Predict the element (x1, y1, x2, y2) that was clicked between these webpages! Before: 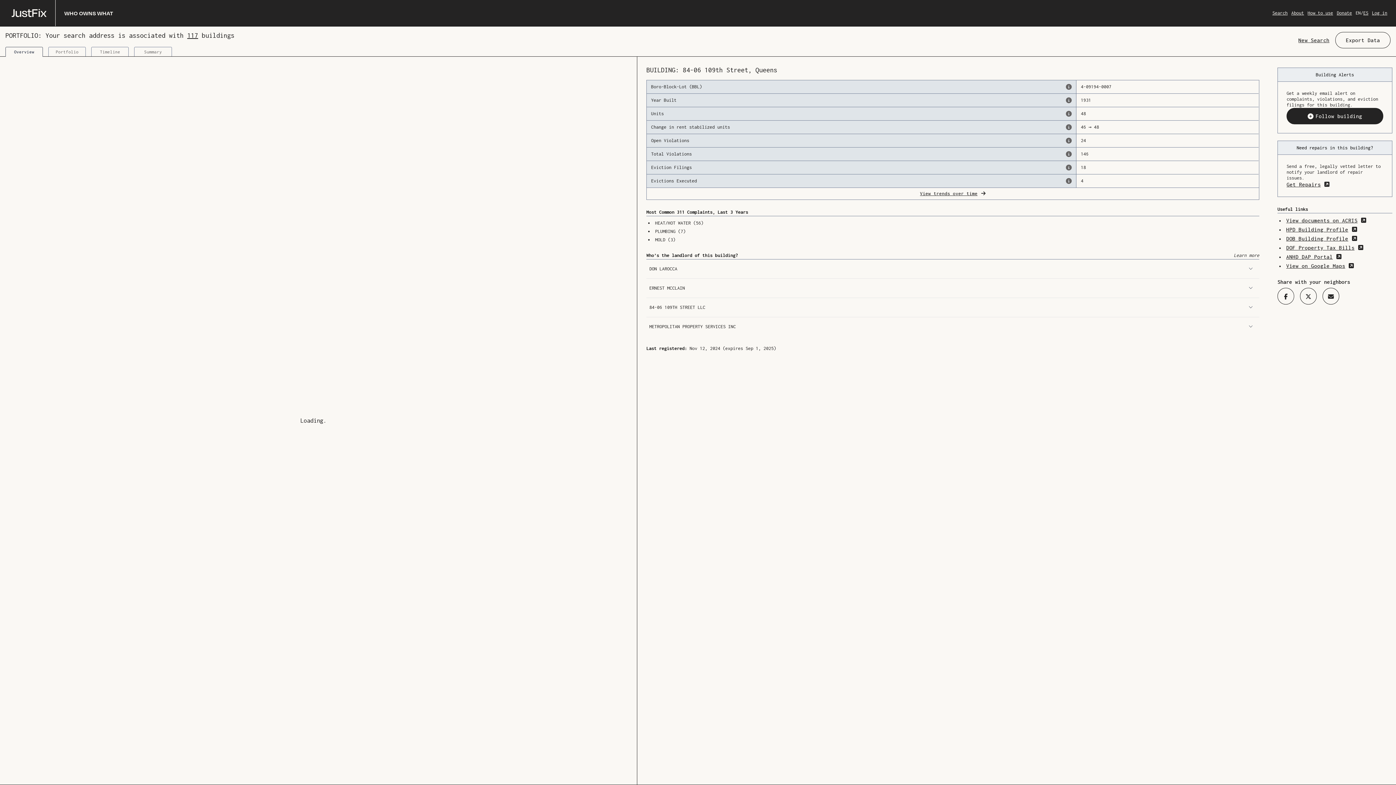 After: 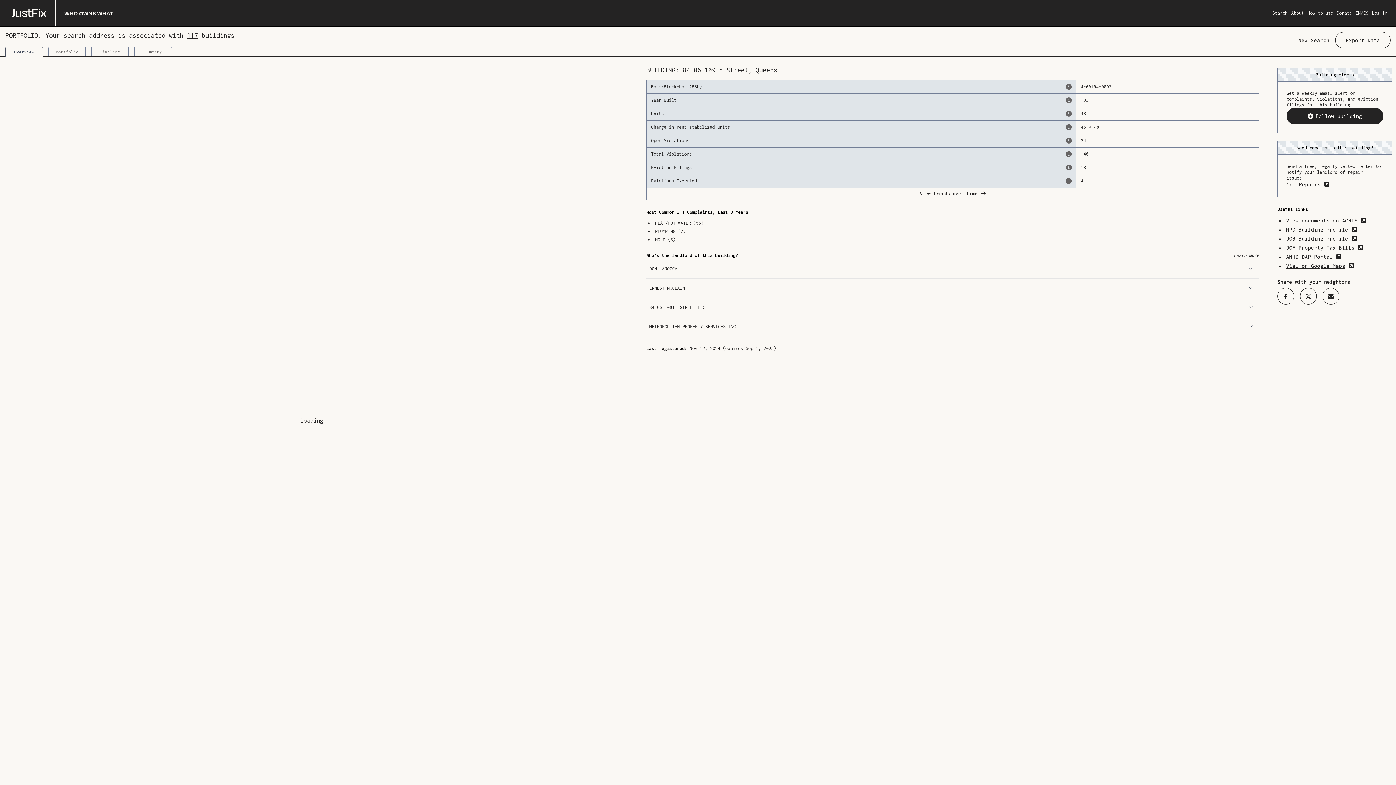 Action: bbox: (5, 47, 42, 56) label: Overview